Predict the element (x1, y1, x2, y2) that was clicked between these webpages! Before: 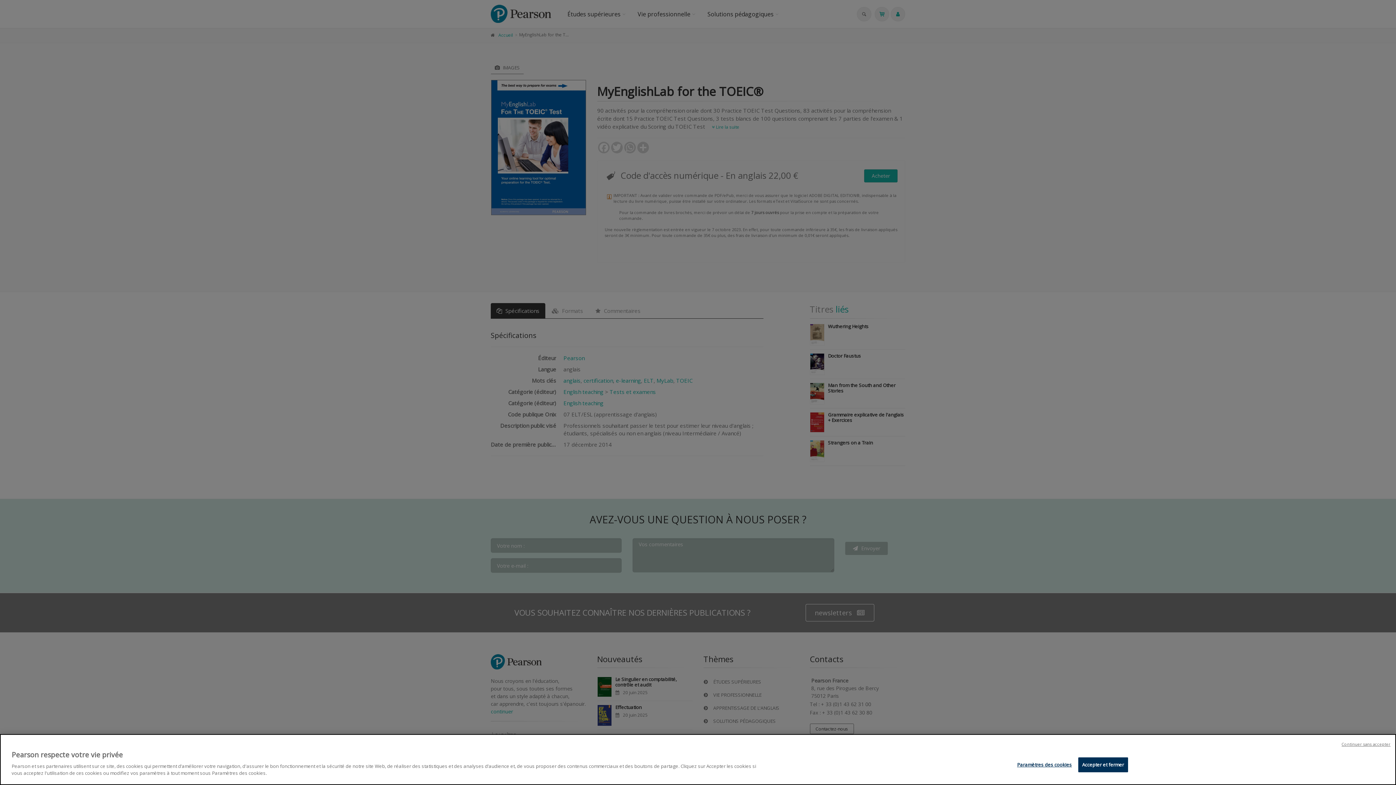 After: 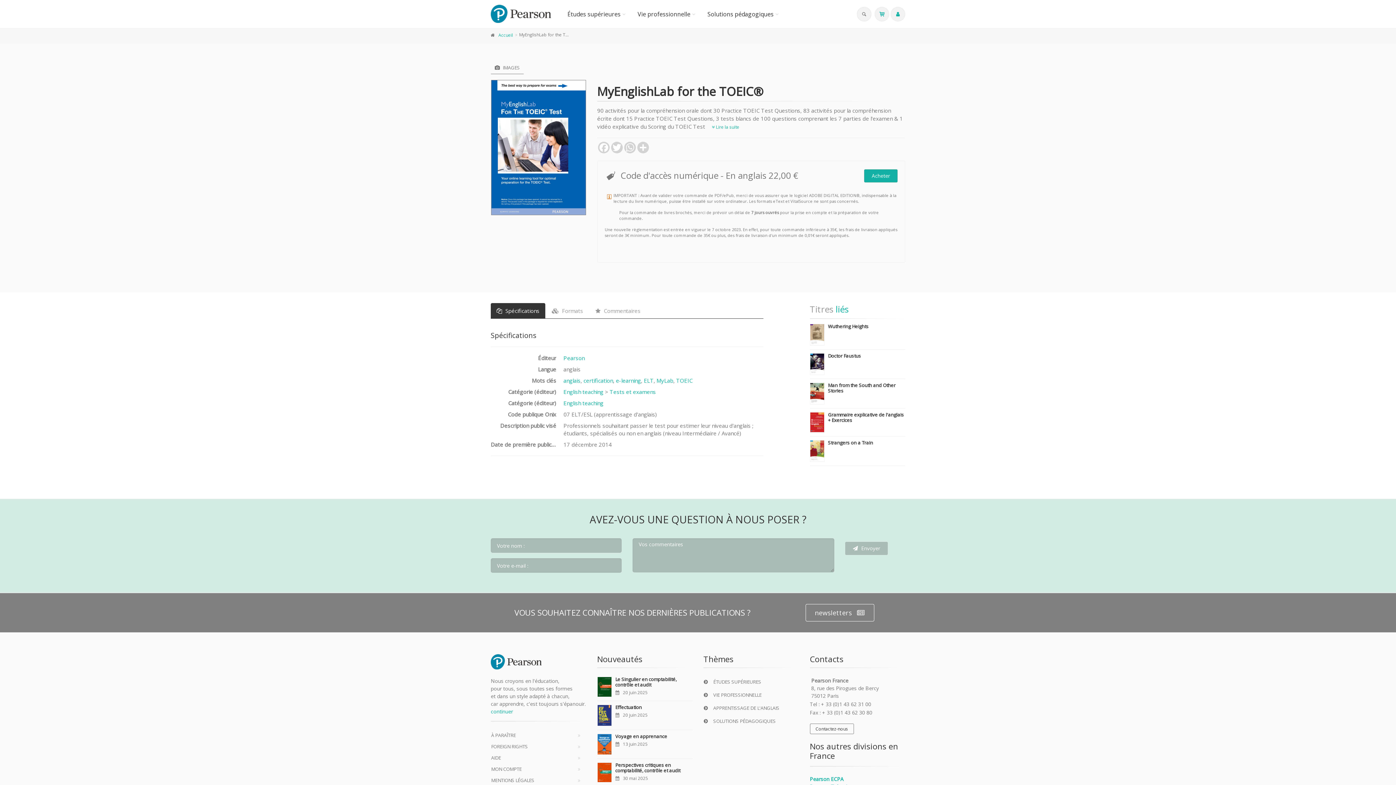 Action: label: Continuer sans accepter bbox: (1341, 741, 1390, 747)